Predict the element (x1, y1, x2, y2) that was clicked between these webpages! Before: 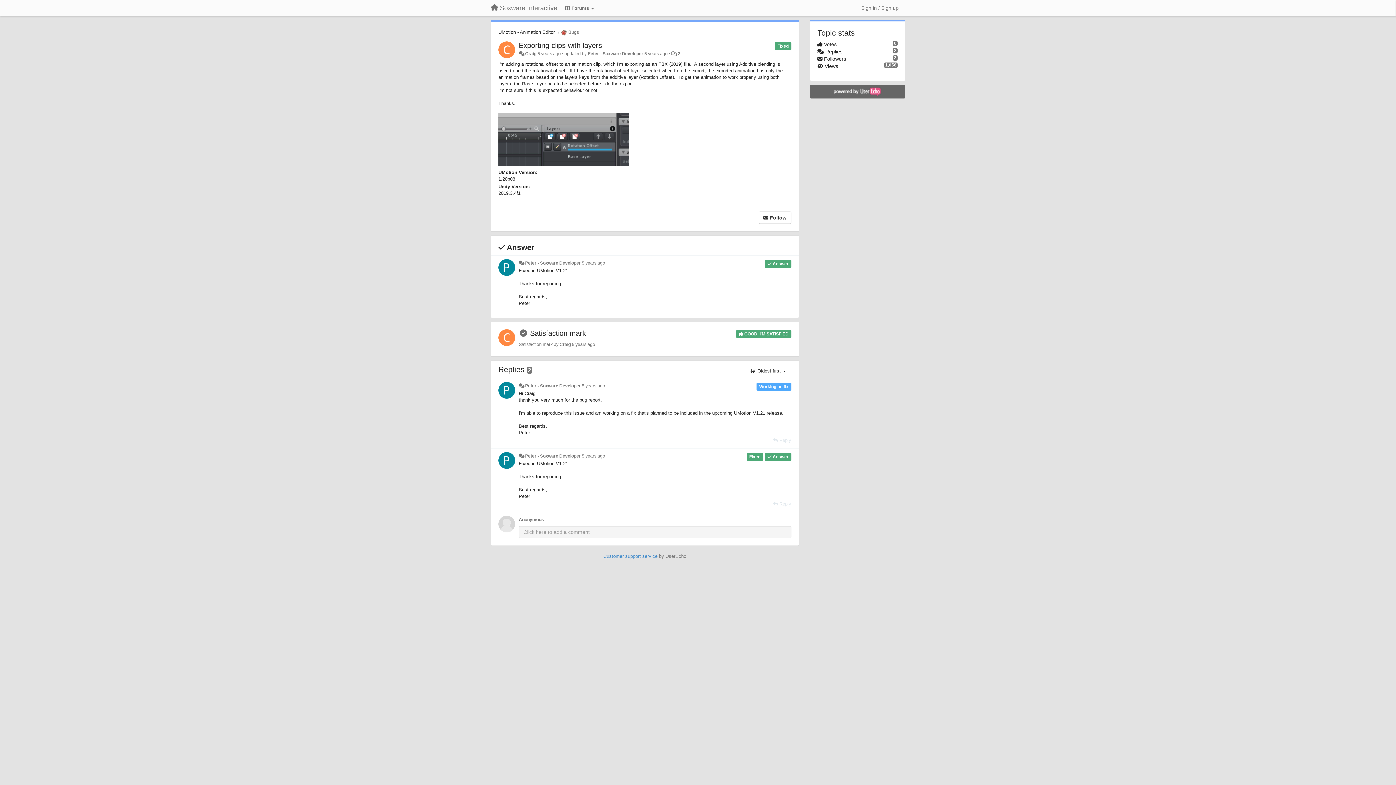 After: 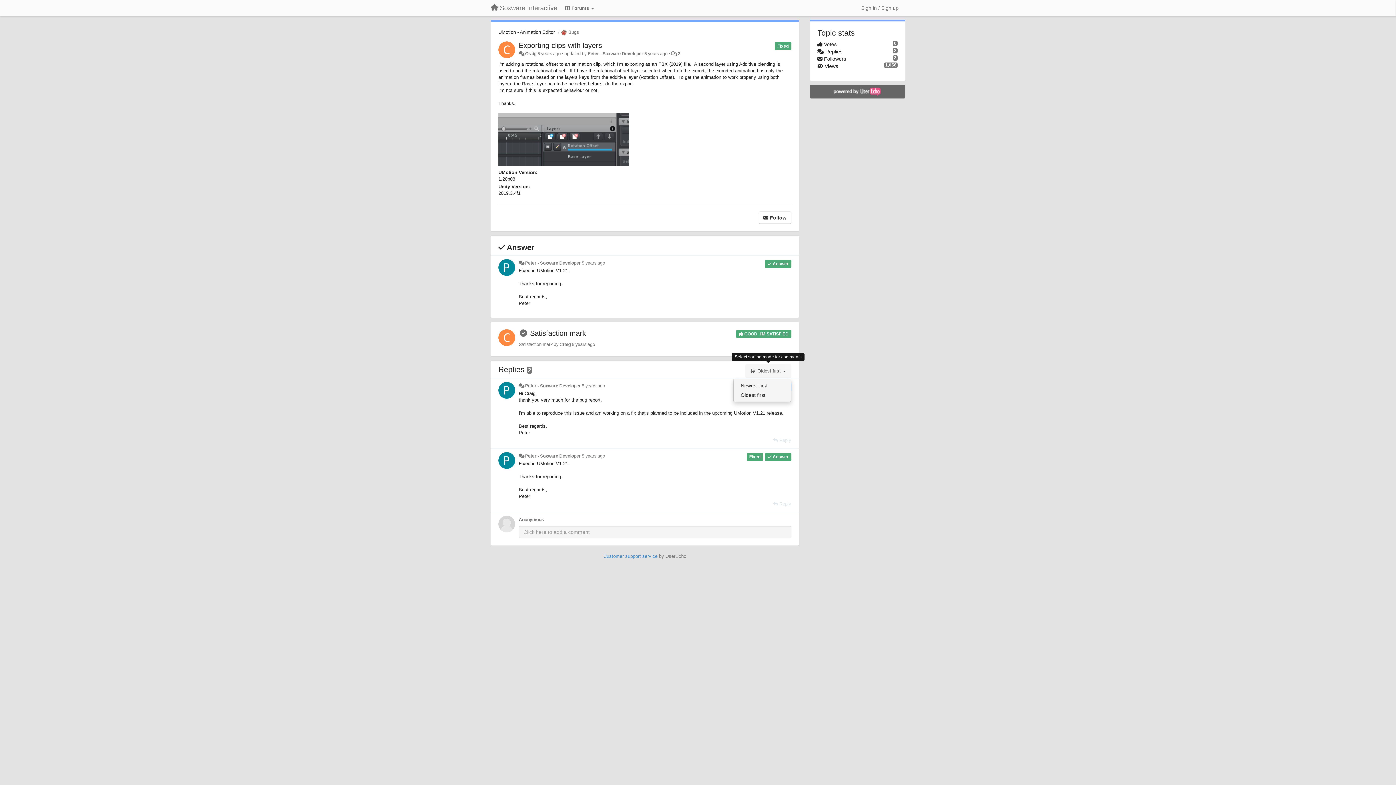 Action: label:  Oldest first  bbox: (745, 364, 791, 378)